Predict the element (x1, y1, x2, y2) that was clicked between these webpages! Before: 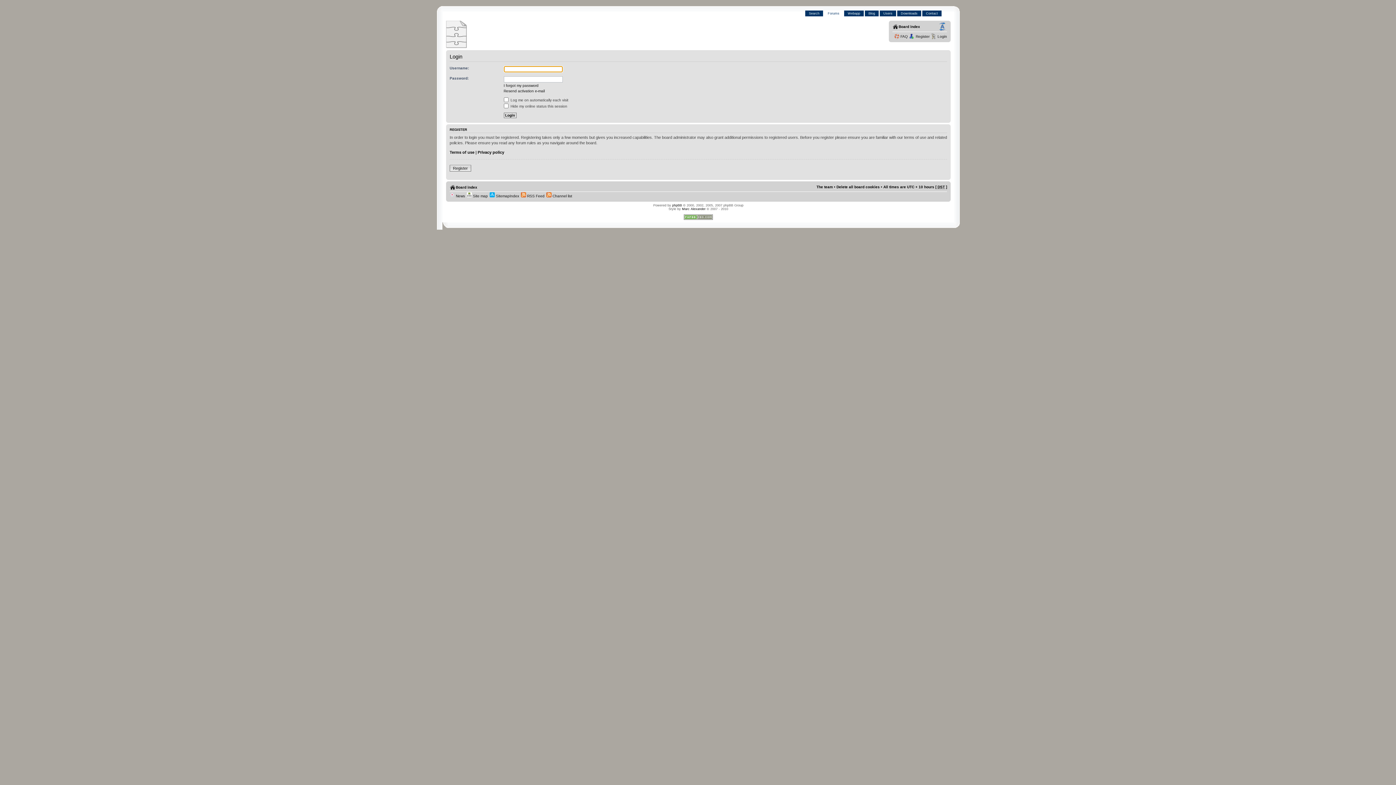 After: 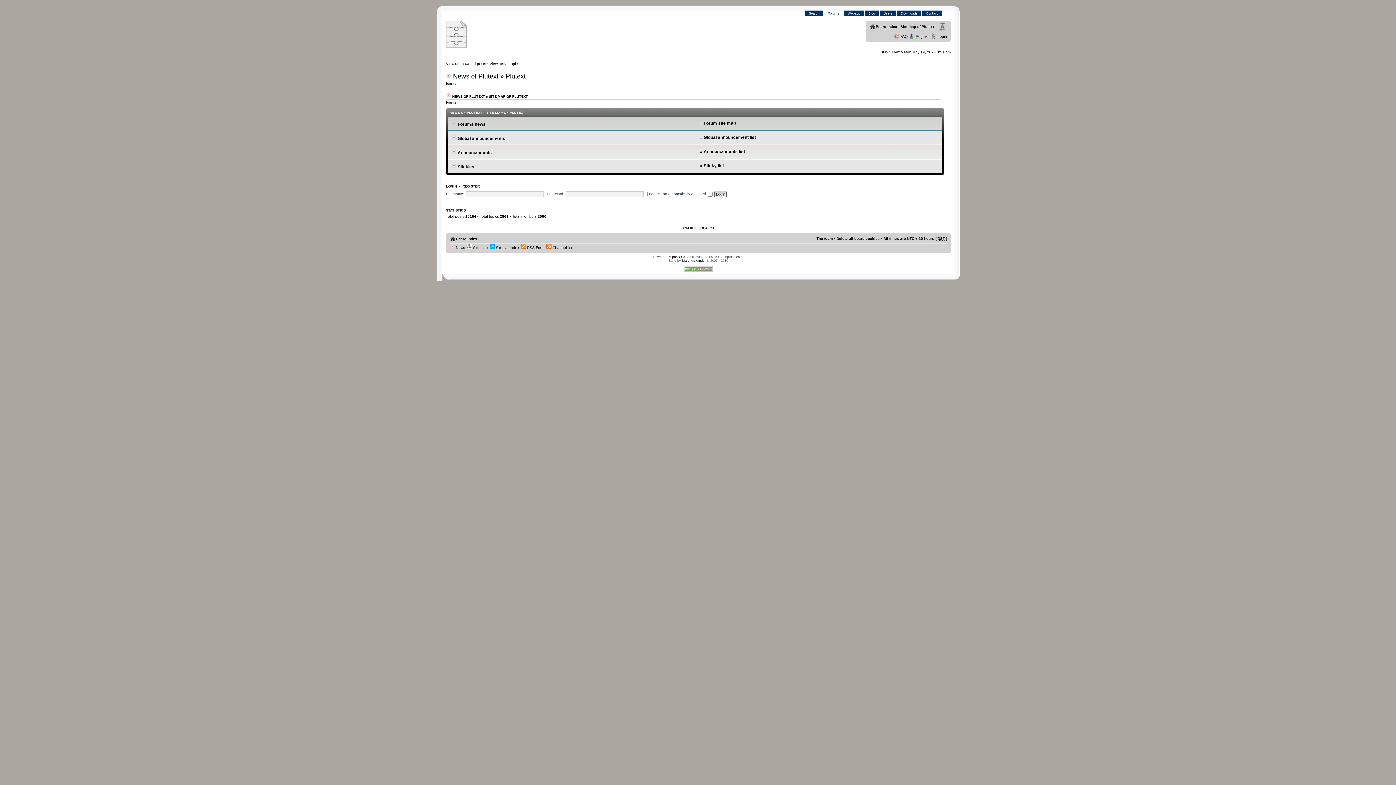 Action: bbox: (466, 194, 488, 198) label:  Site map